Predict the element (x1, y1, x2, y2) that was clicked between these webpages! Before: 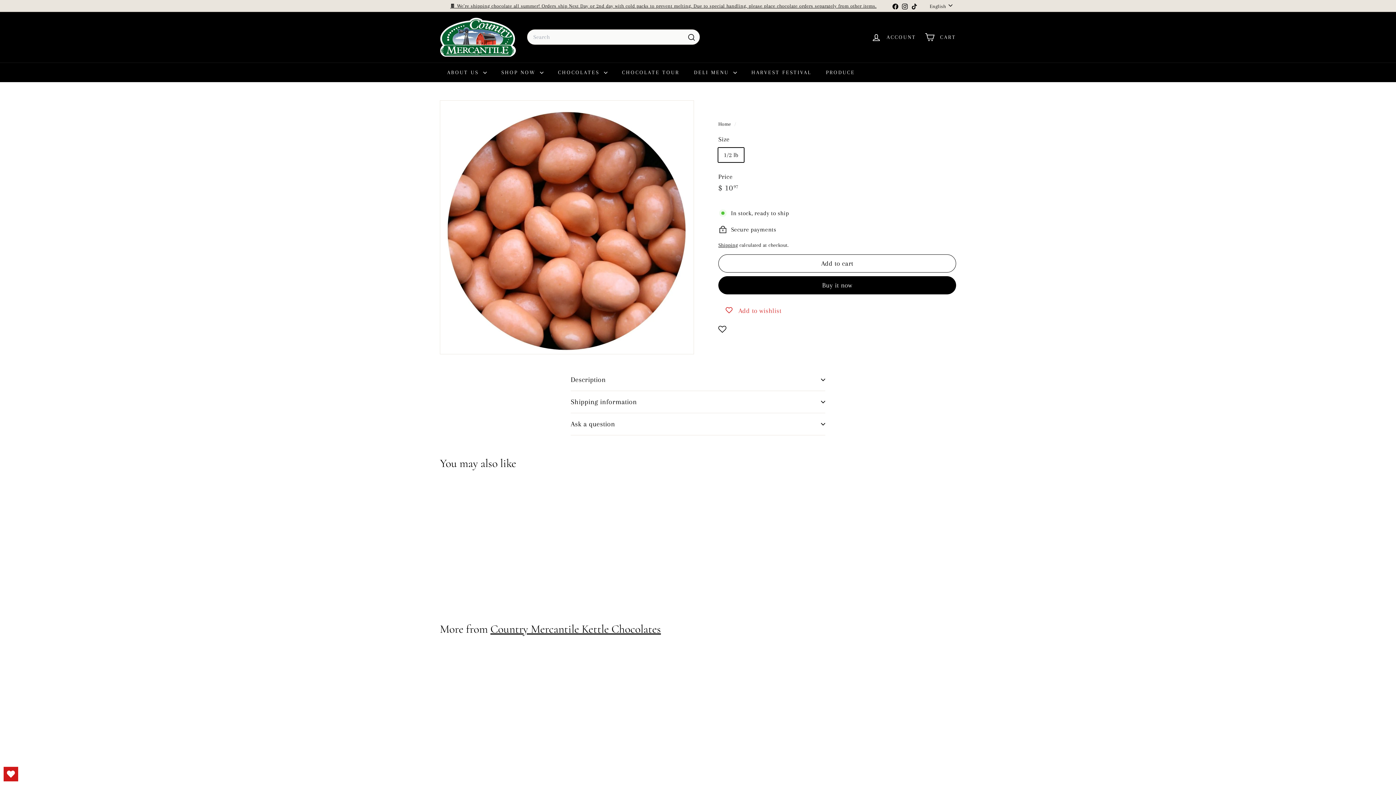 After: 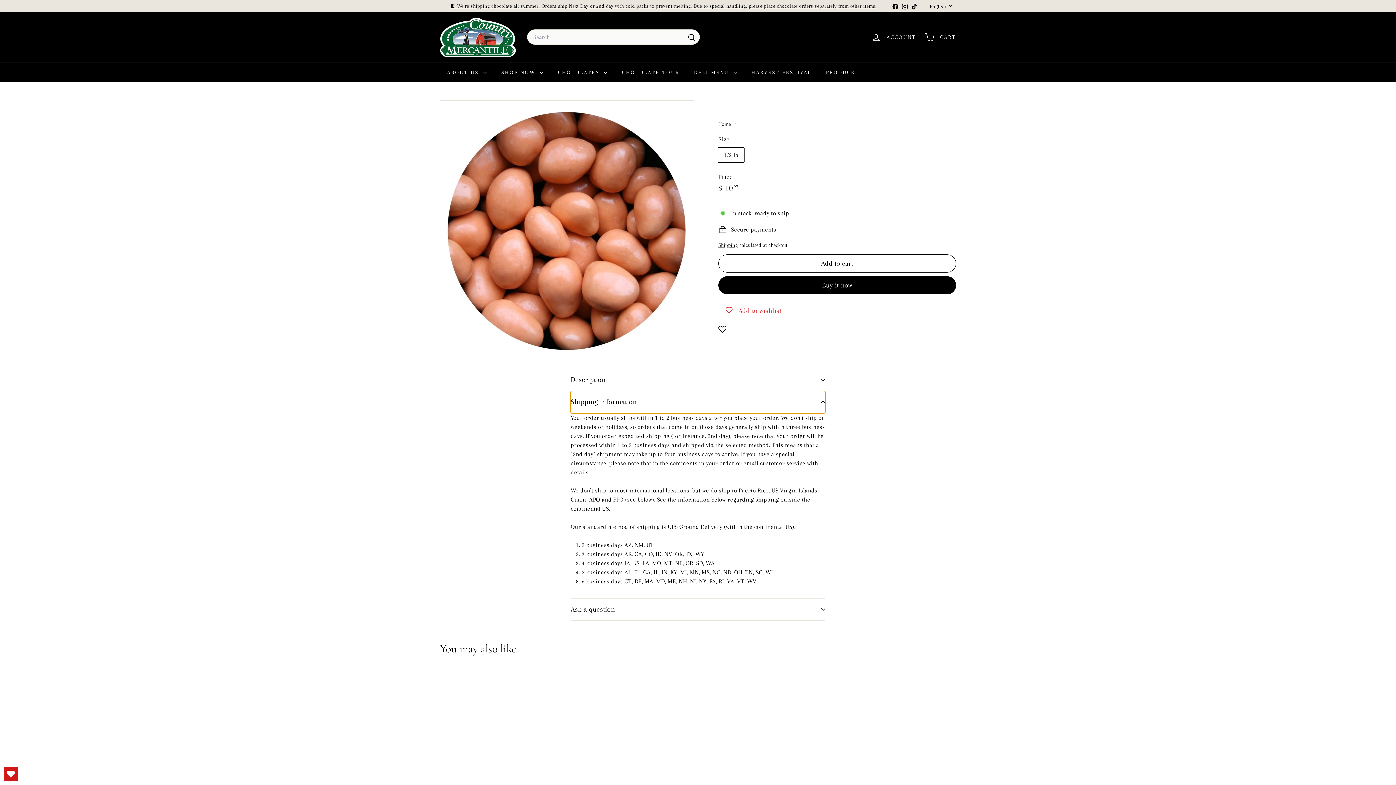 Action: bbox: (570, 391, 825, 413) label: Shipping information